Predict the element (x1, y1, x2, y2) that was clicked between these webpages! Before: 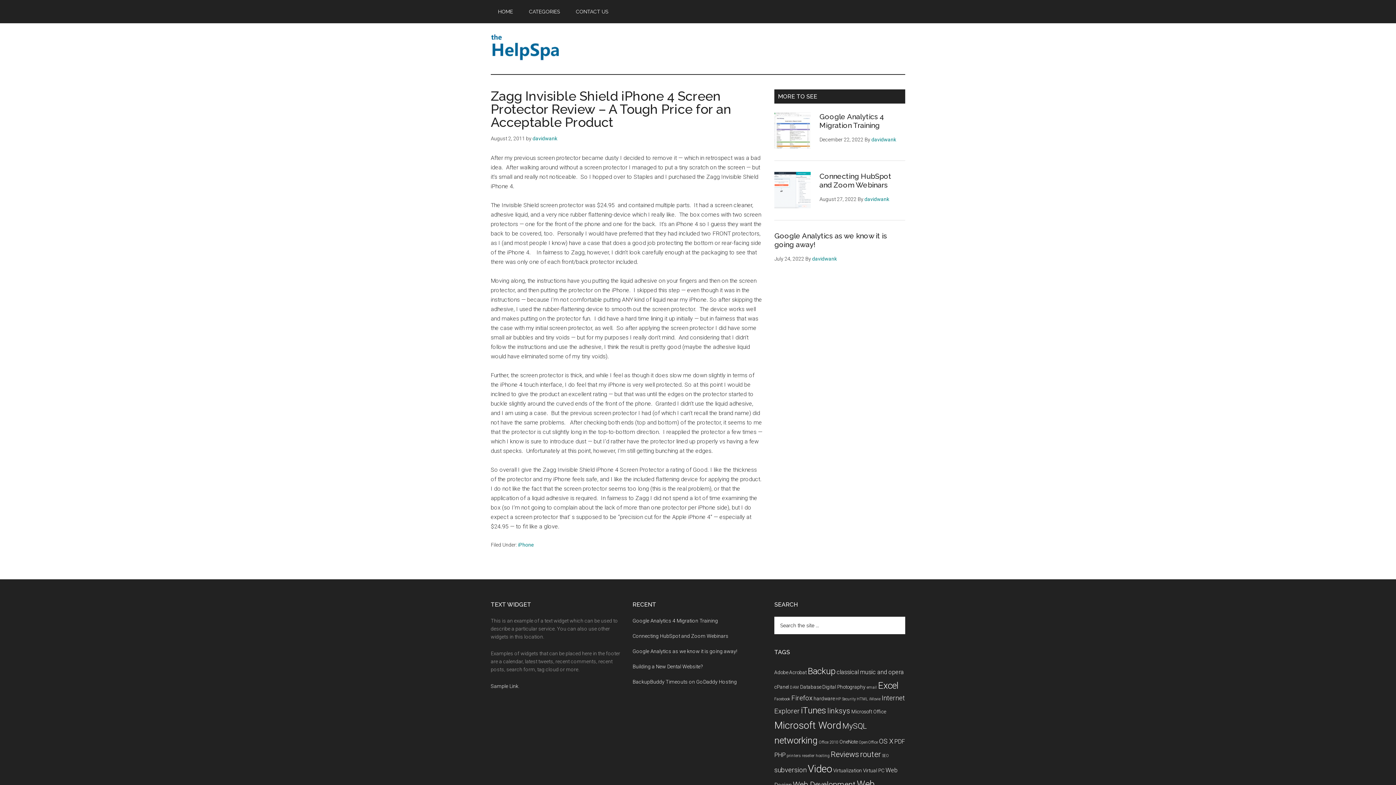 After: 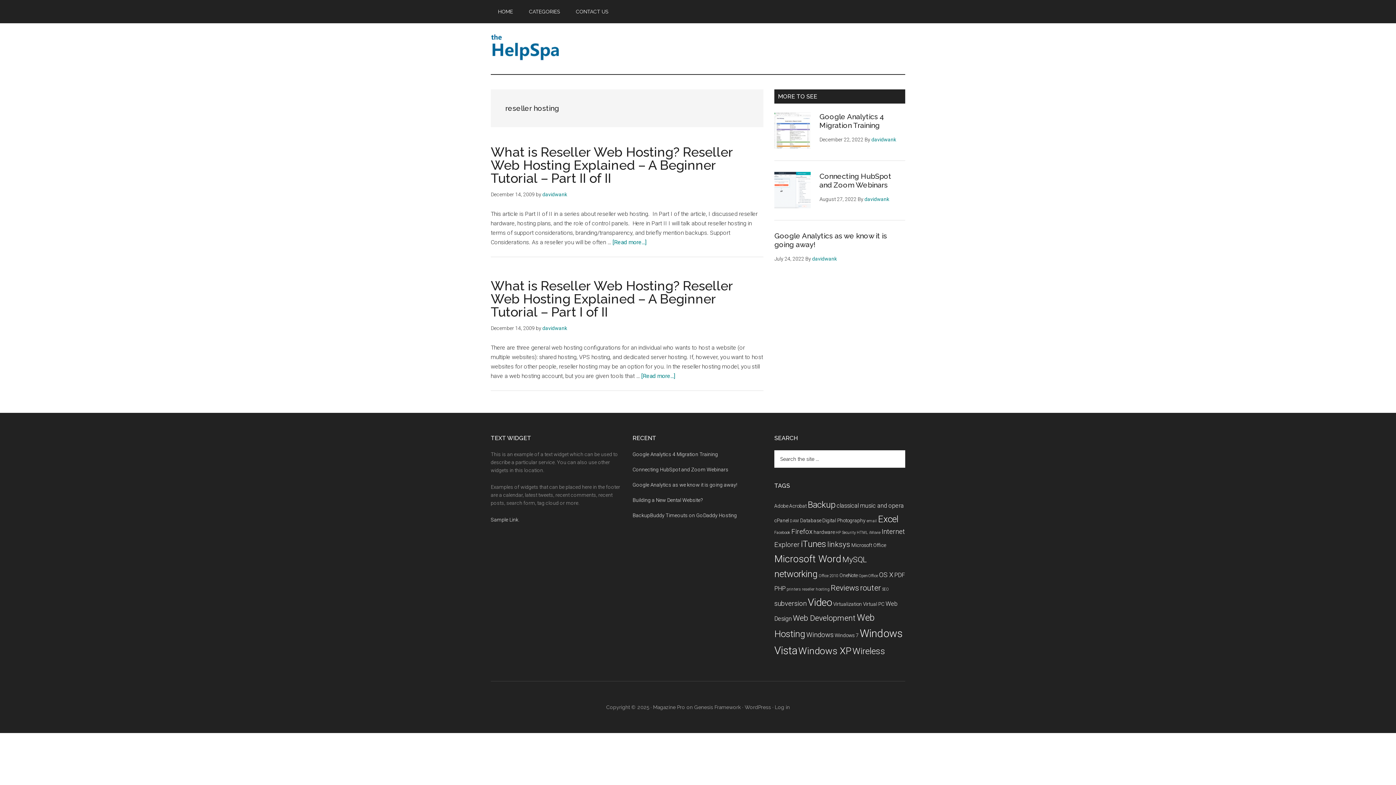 Action: bbox: (802, 753, 829, 758) label: reseller hosting (2 items)